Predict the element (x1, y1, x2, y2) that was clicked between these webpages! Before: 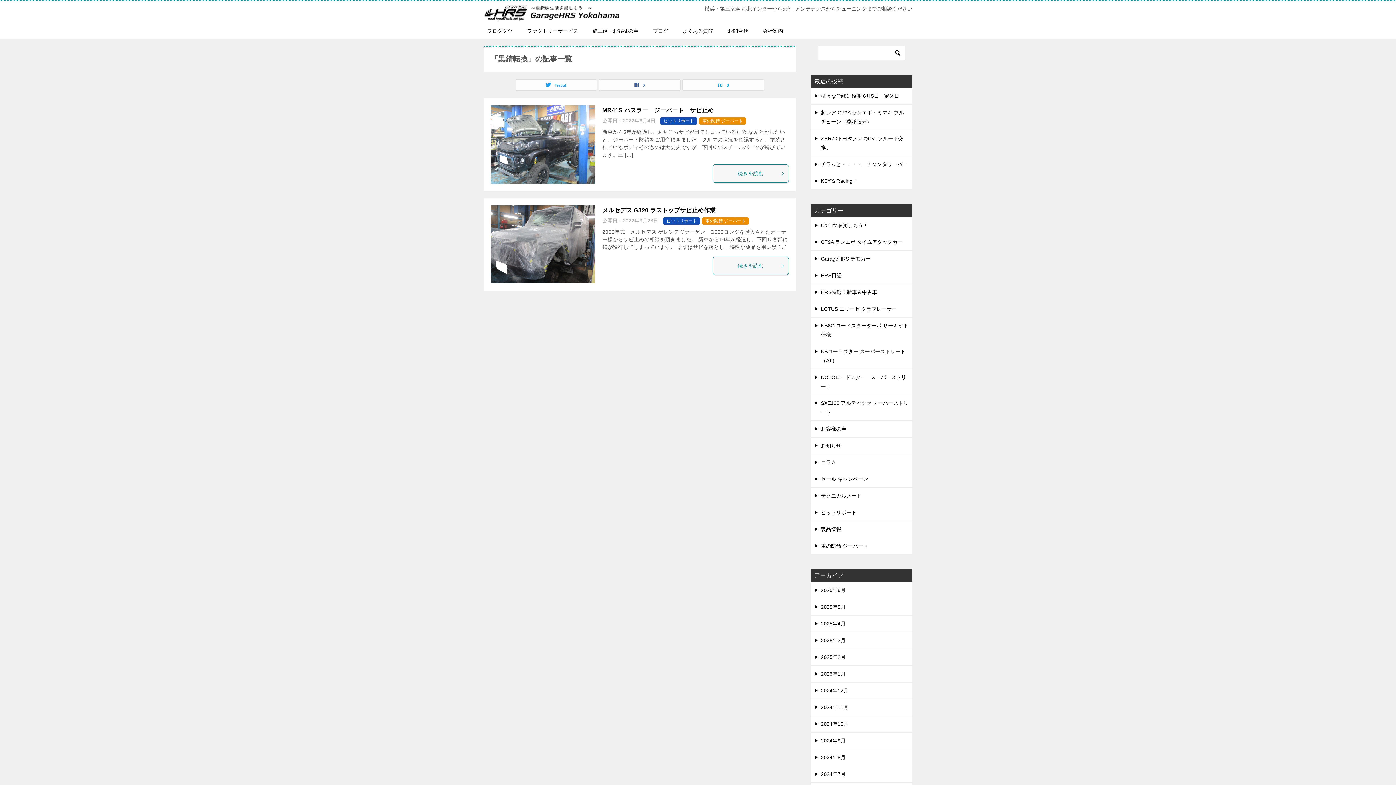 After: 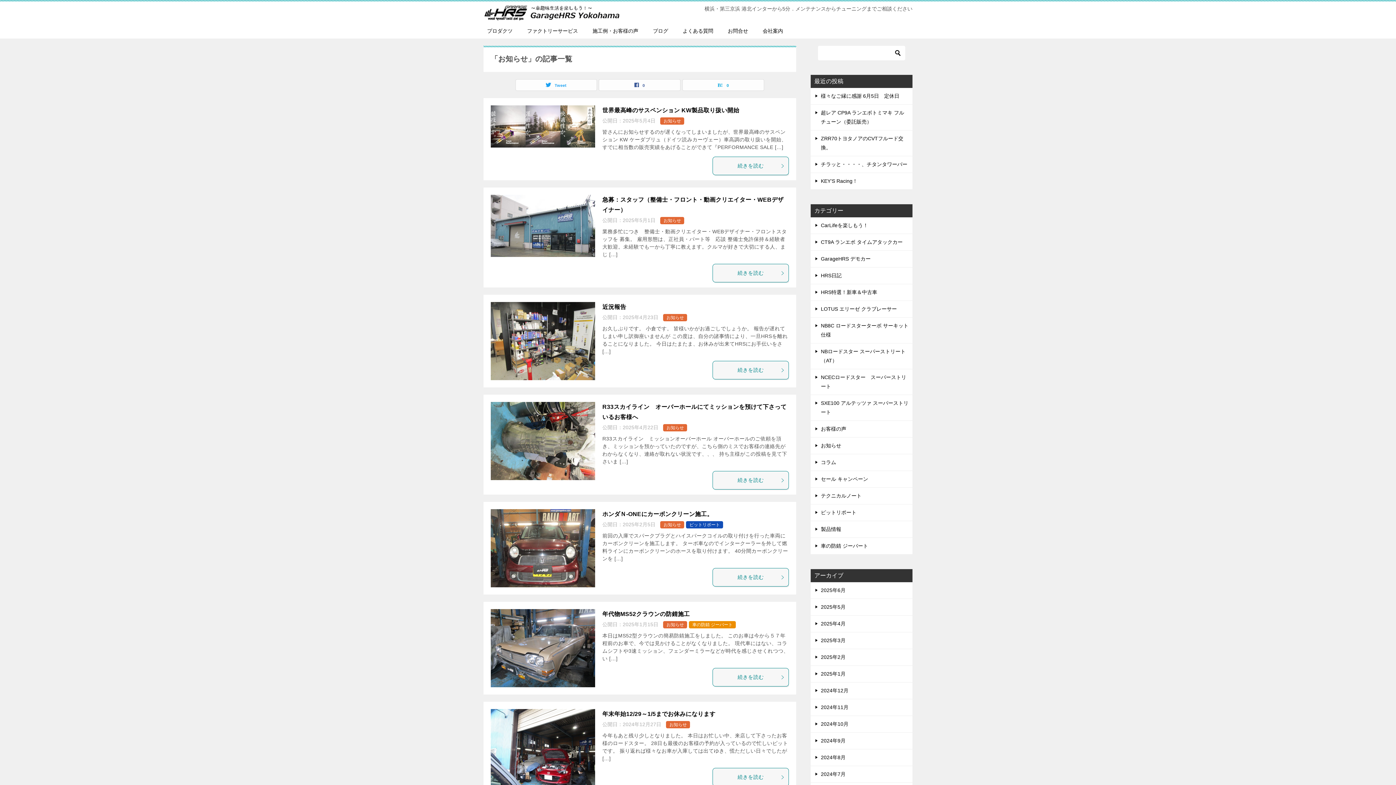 Action: bbox: (810, 437, 912, 454) label: お知らせ